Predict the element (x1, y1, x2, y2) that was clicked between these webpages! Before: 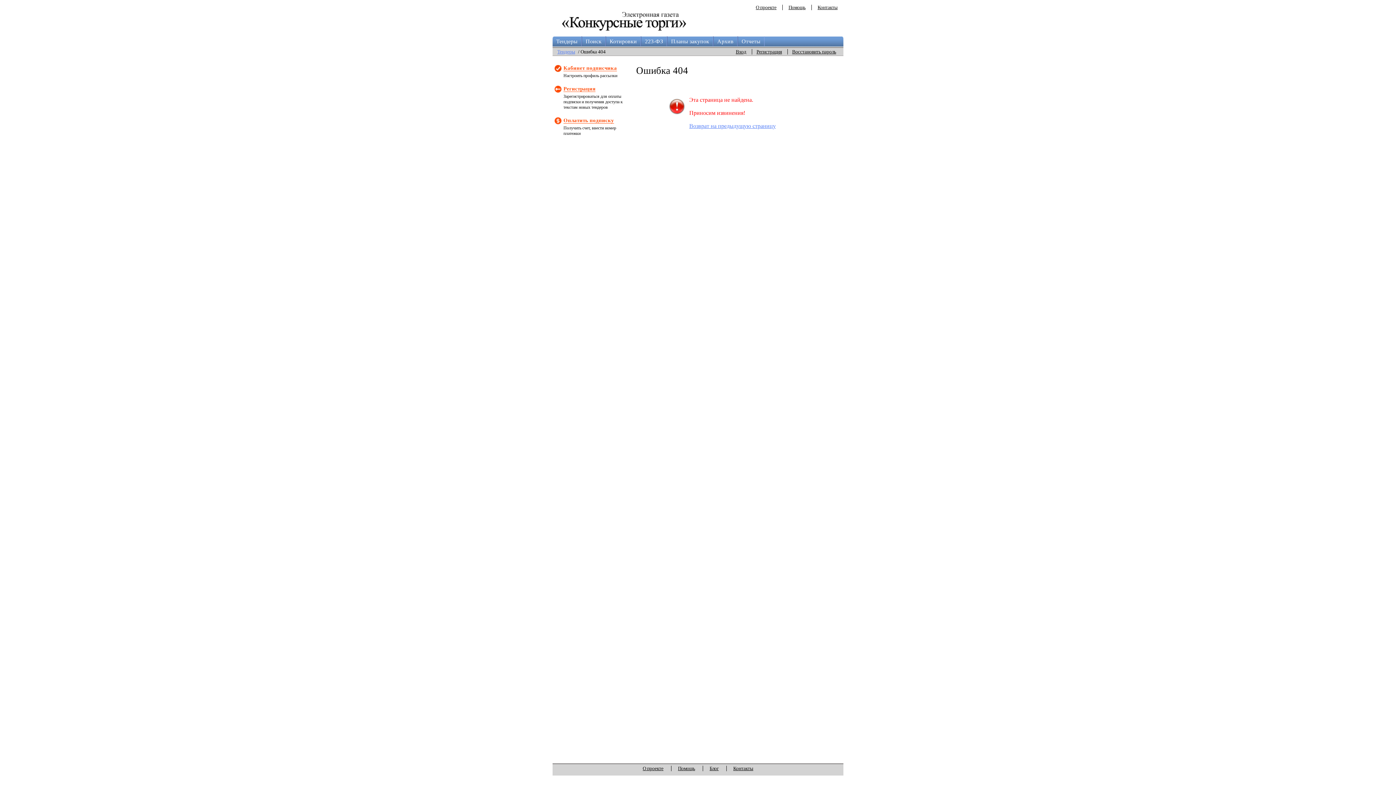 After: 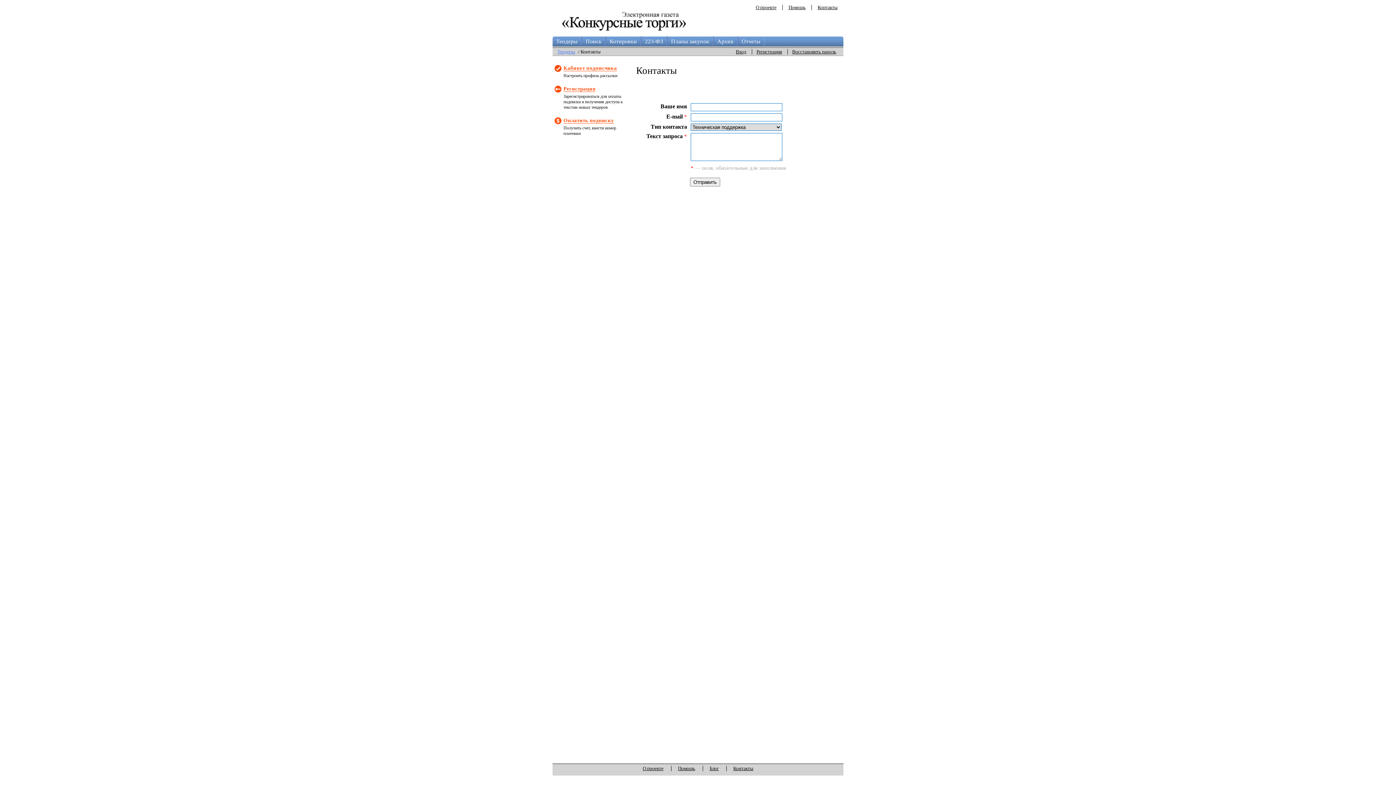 Action: bbox: (816, 4, 839, 10) label: Контакты